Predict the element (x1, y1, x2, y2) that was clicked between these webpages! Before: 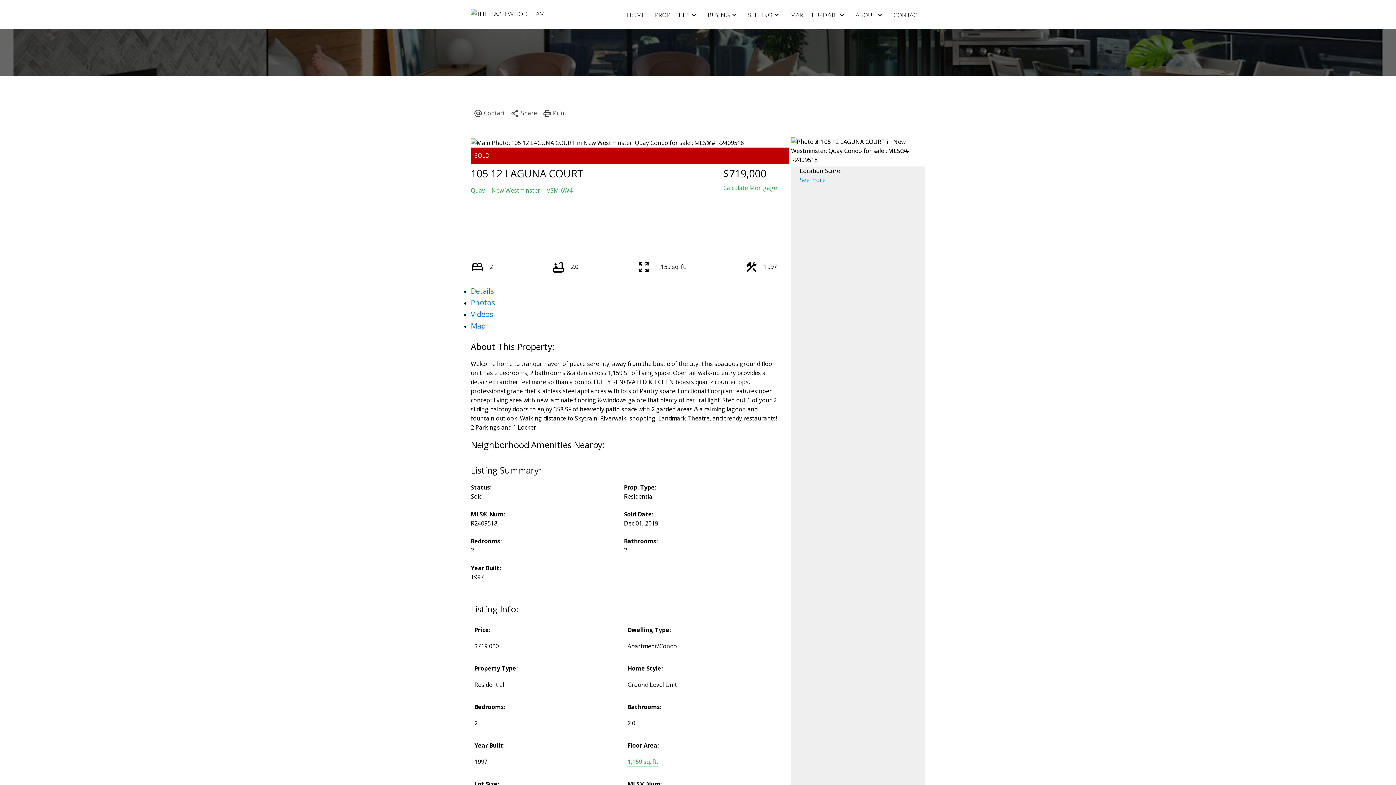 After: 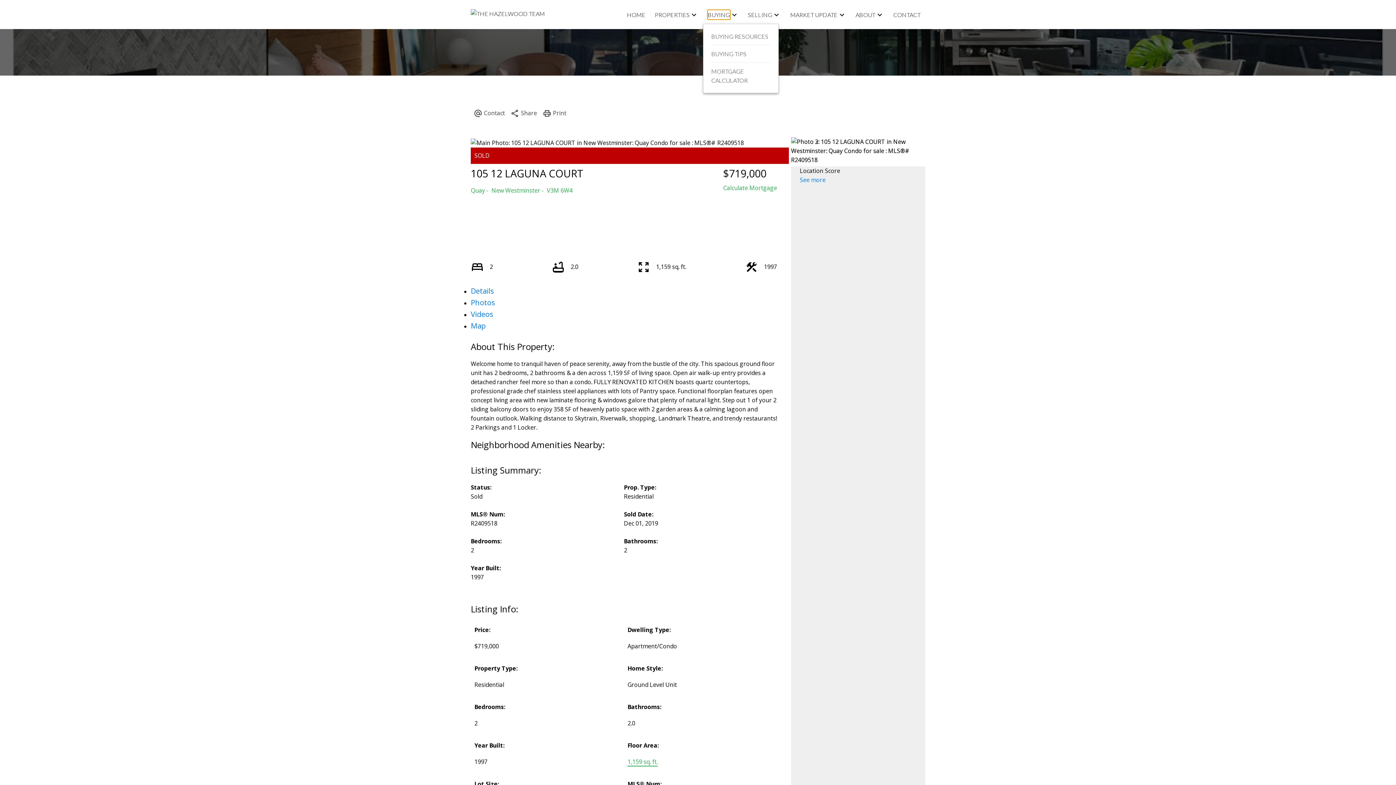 Action: bbox: (707, 10, 730, 19) label: BUYING